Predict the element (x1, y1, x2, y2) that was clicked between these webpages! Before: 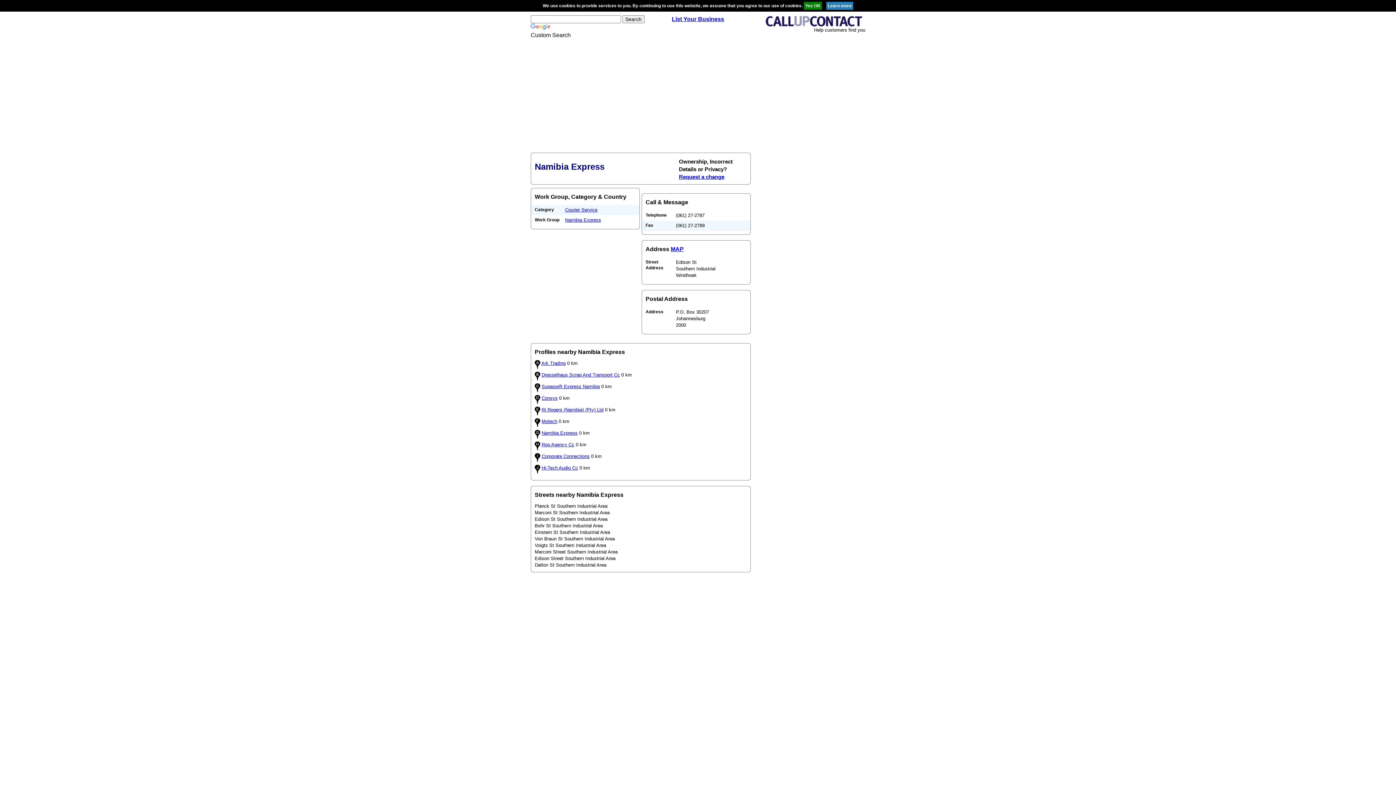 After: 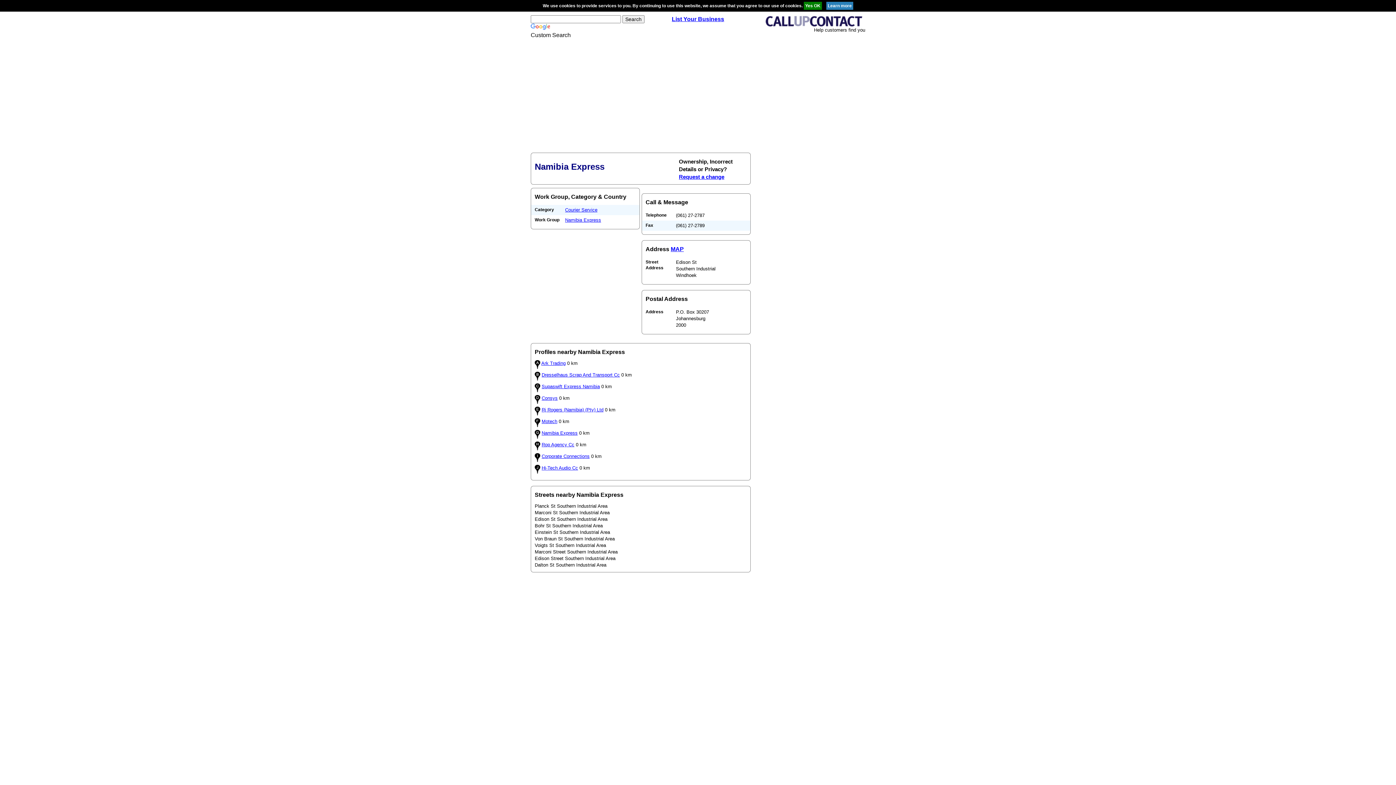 Action: label: Namibia Express bbox: (565, 217, 601, 222)